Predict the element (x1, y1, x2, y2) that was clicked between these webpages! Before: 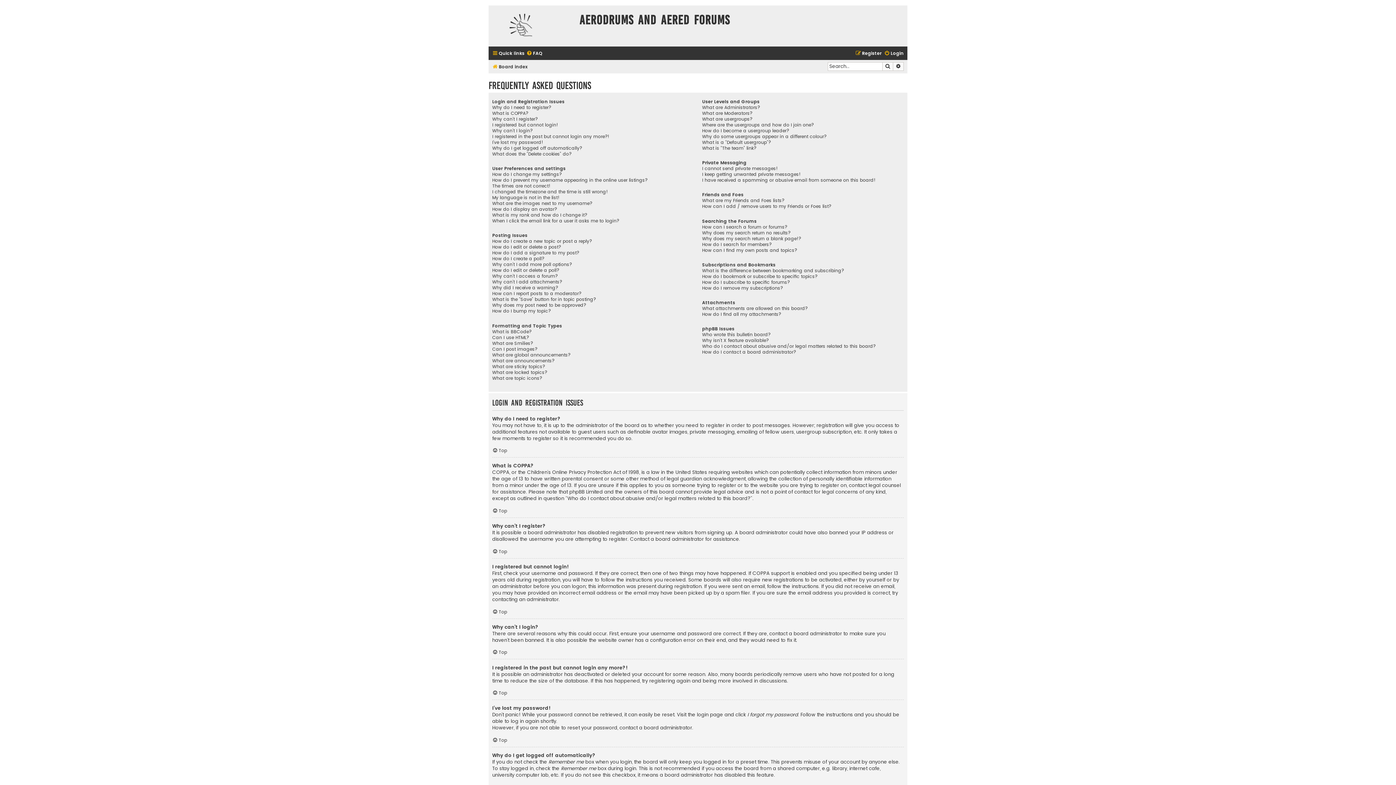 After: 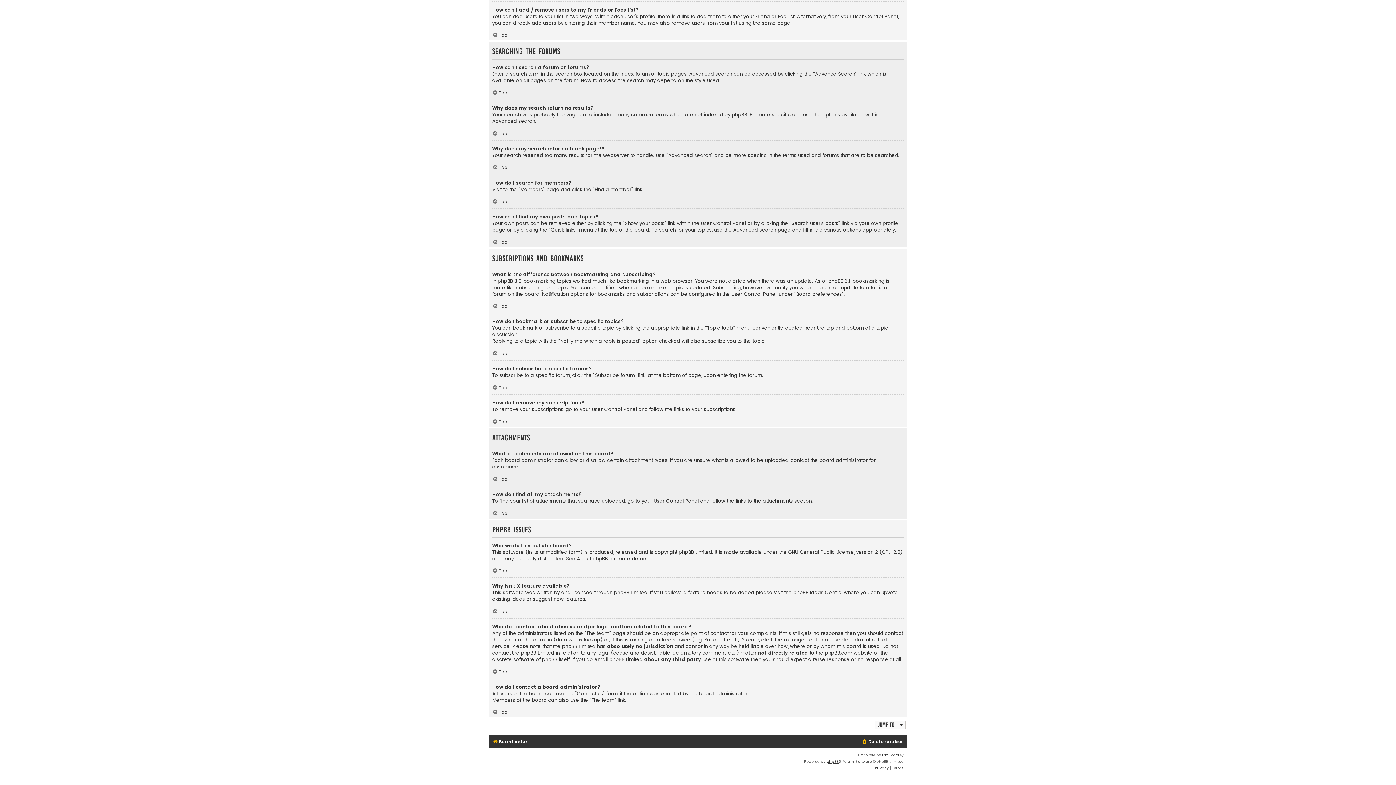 Action: label: Why does my search return no results? bbox: (702, 230, 790, 235)